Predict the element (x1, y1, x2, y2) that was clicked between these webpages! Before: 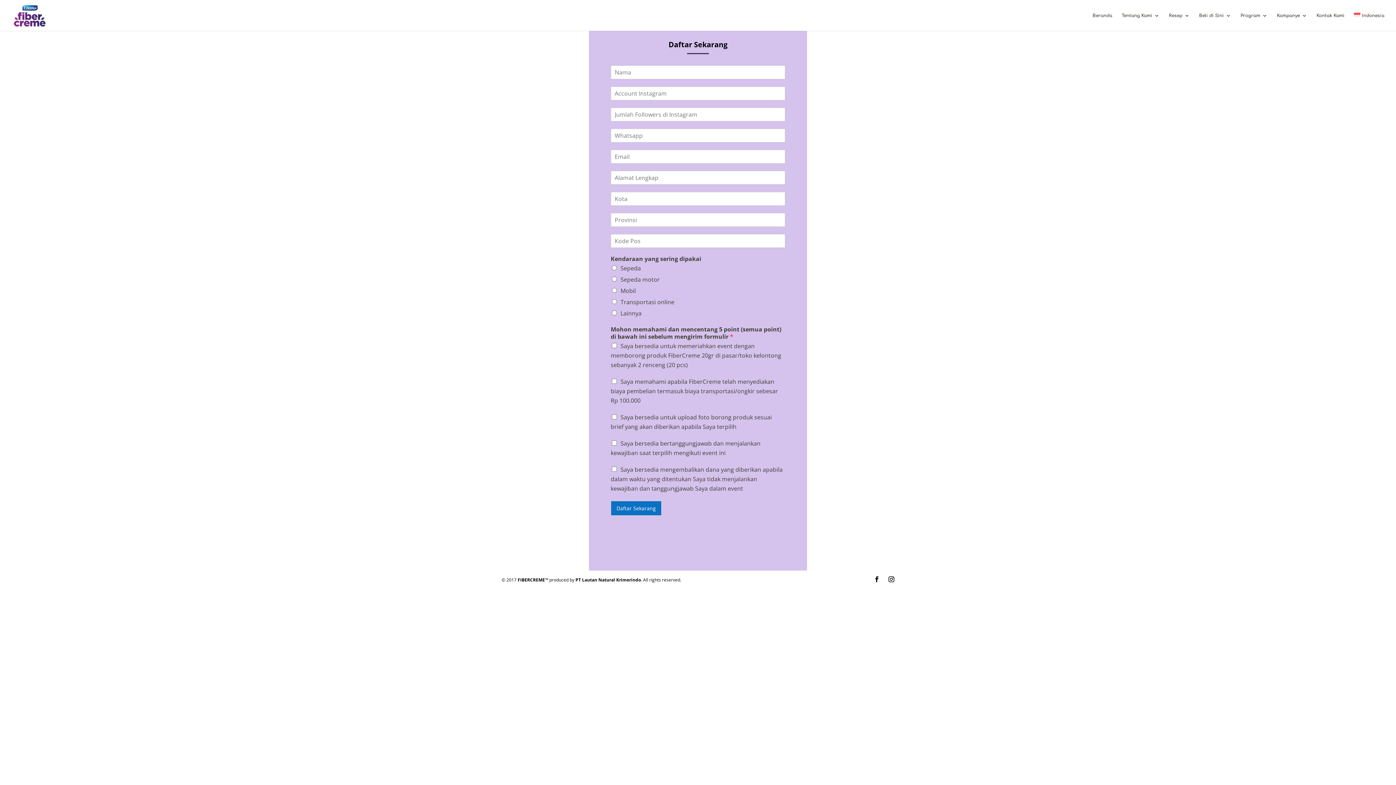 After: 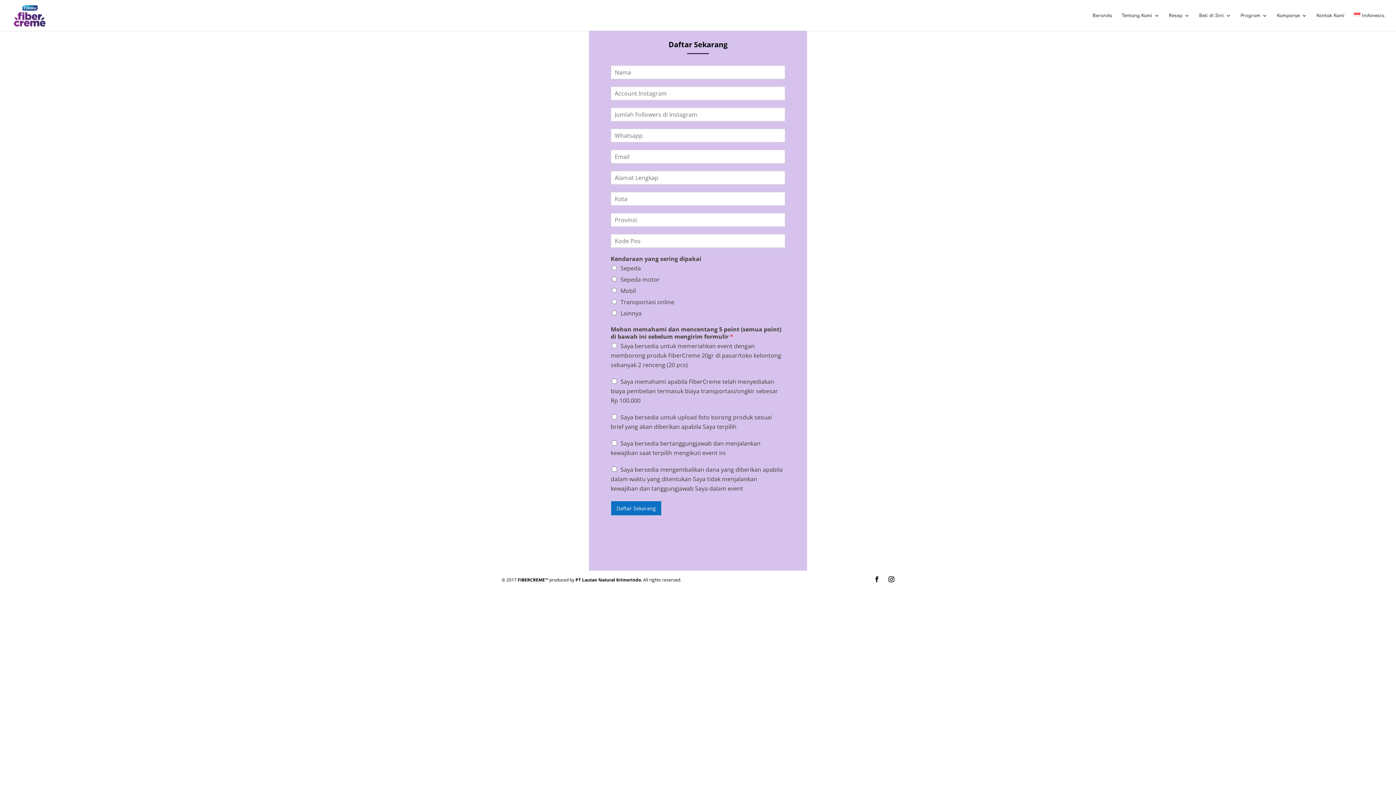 Action: bbox: (1354, 12, 1384, 30) label: Indonesia